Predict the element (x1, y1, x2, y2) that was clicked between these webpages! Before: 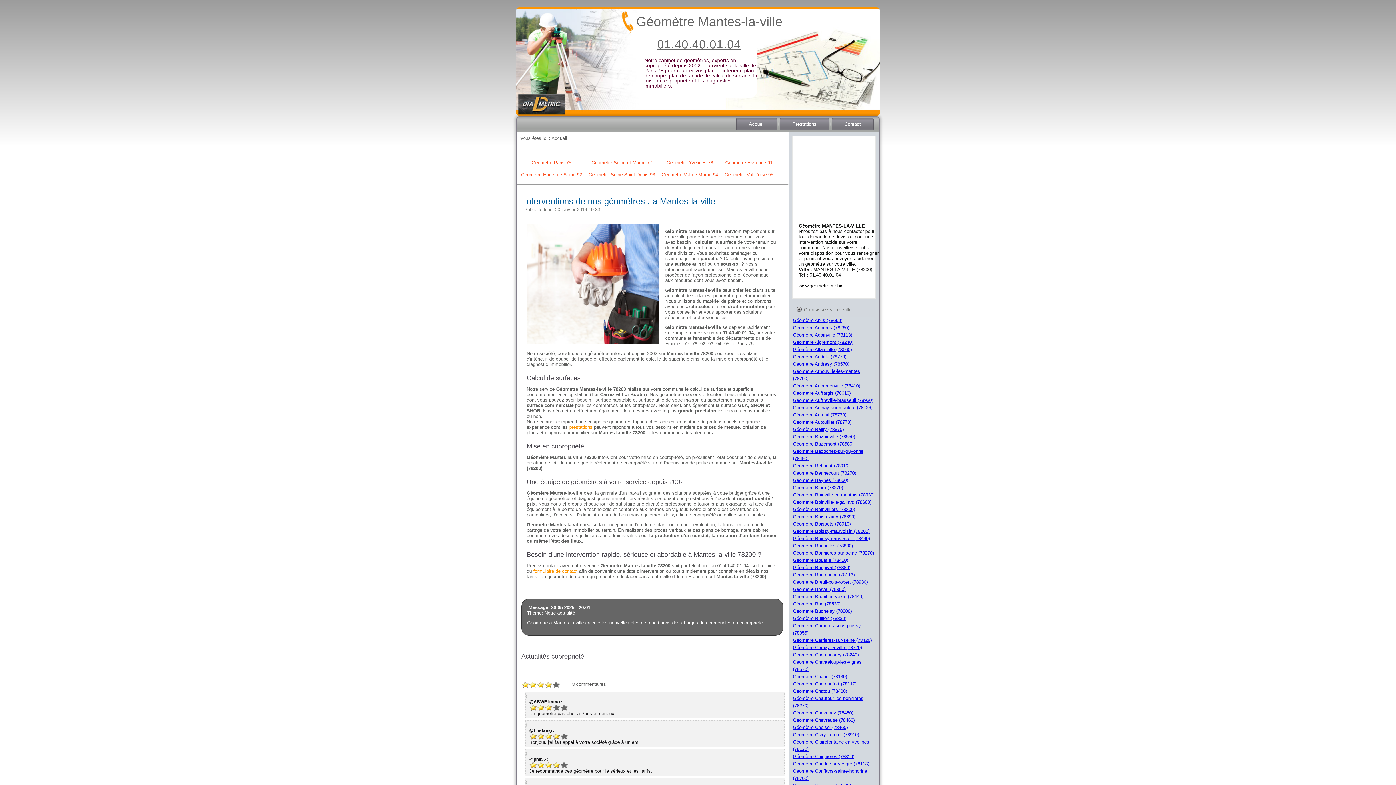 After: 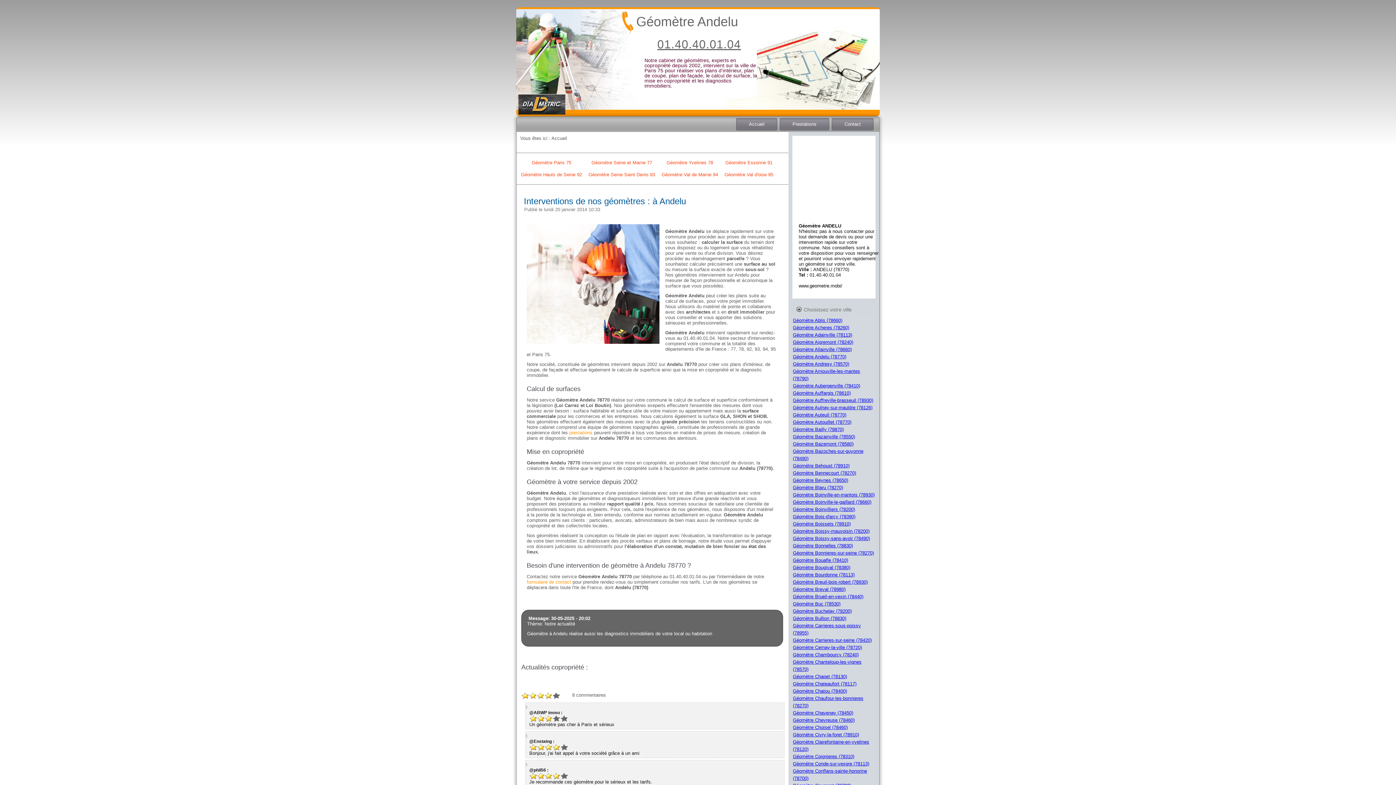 Action: bbox: (793, 354, 846, 359) label: Géomètre Andelu (78770)